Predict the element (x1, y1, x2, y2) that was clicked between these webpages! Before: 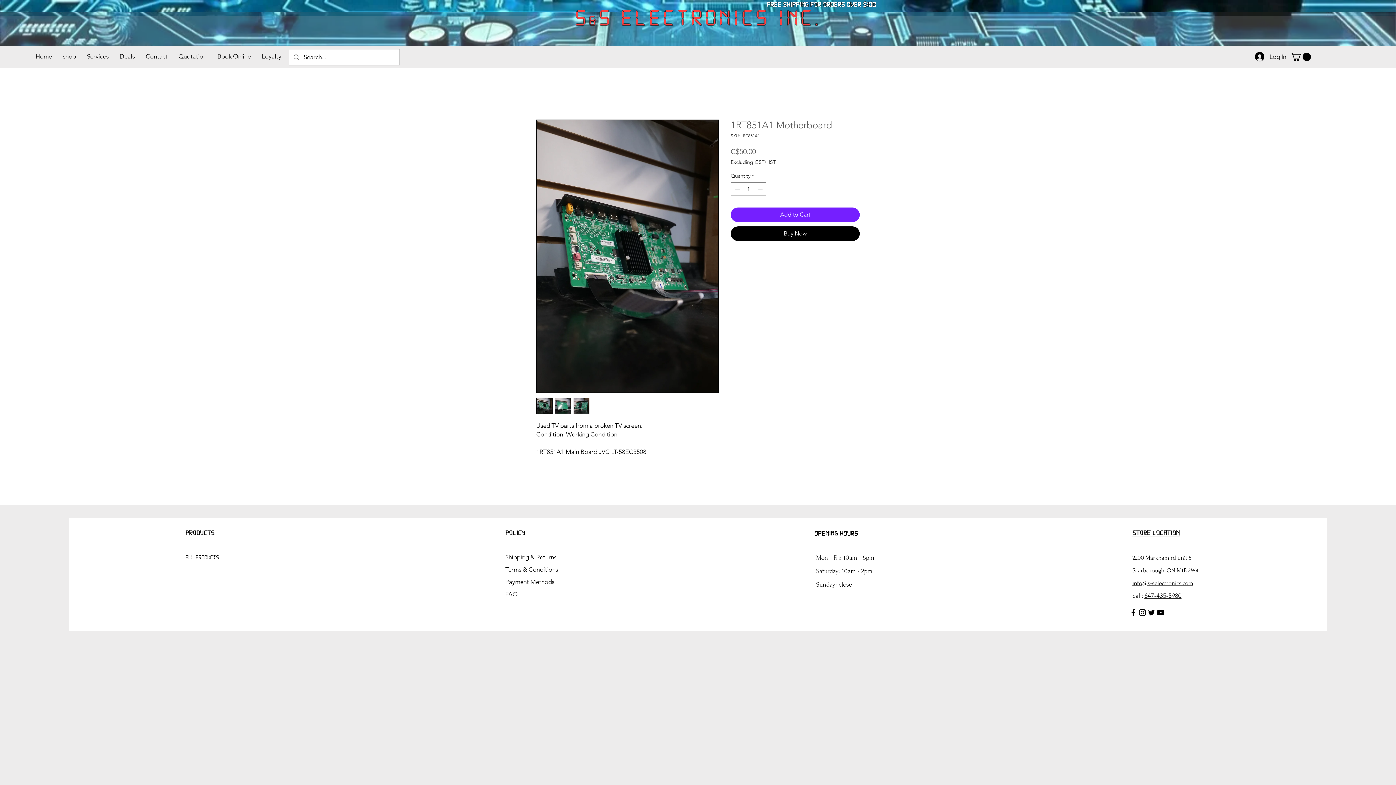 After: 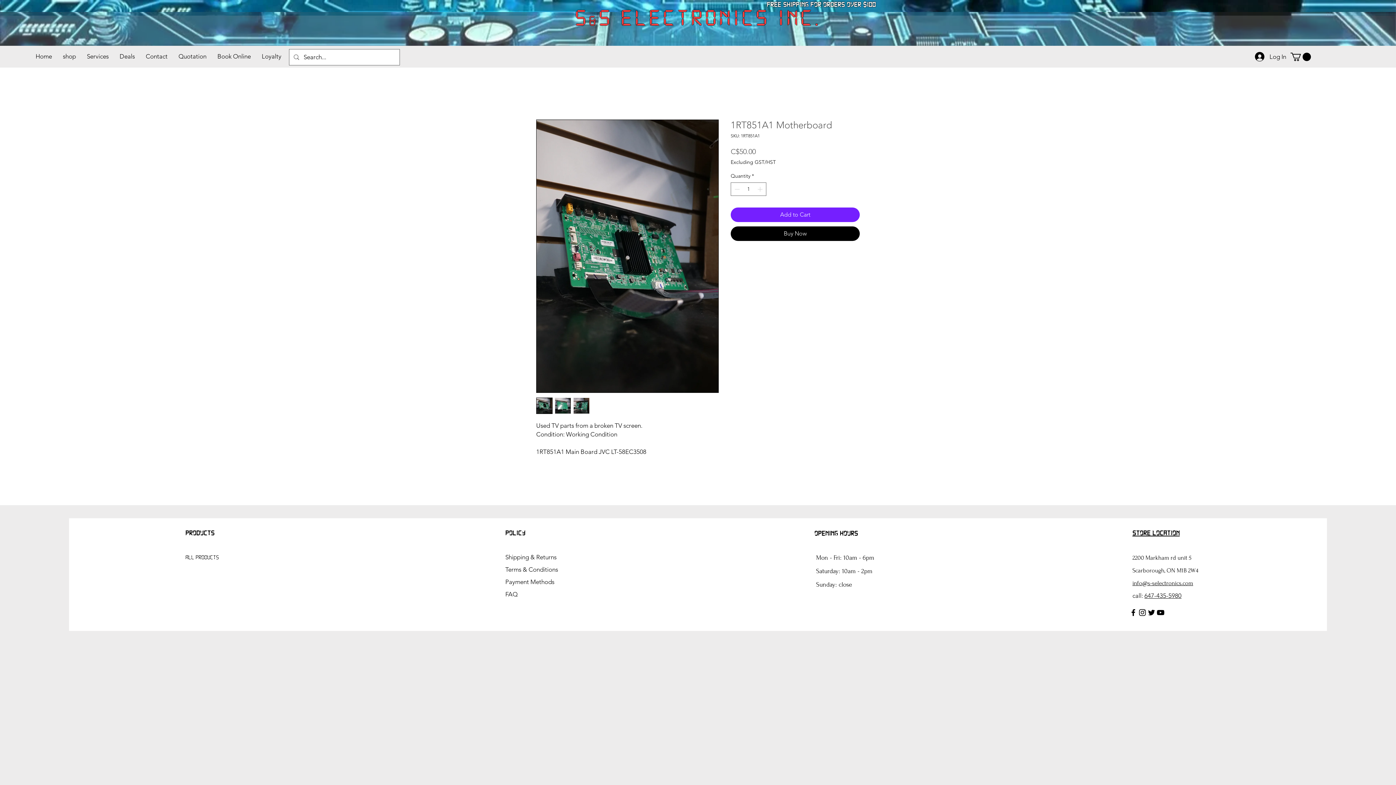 Action: label: 647-435-5980 bbox: (1144, 592, 1181, 599)